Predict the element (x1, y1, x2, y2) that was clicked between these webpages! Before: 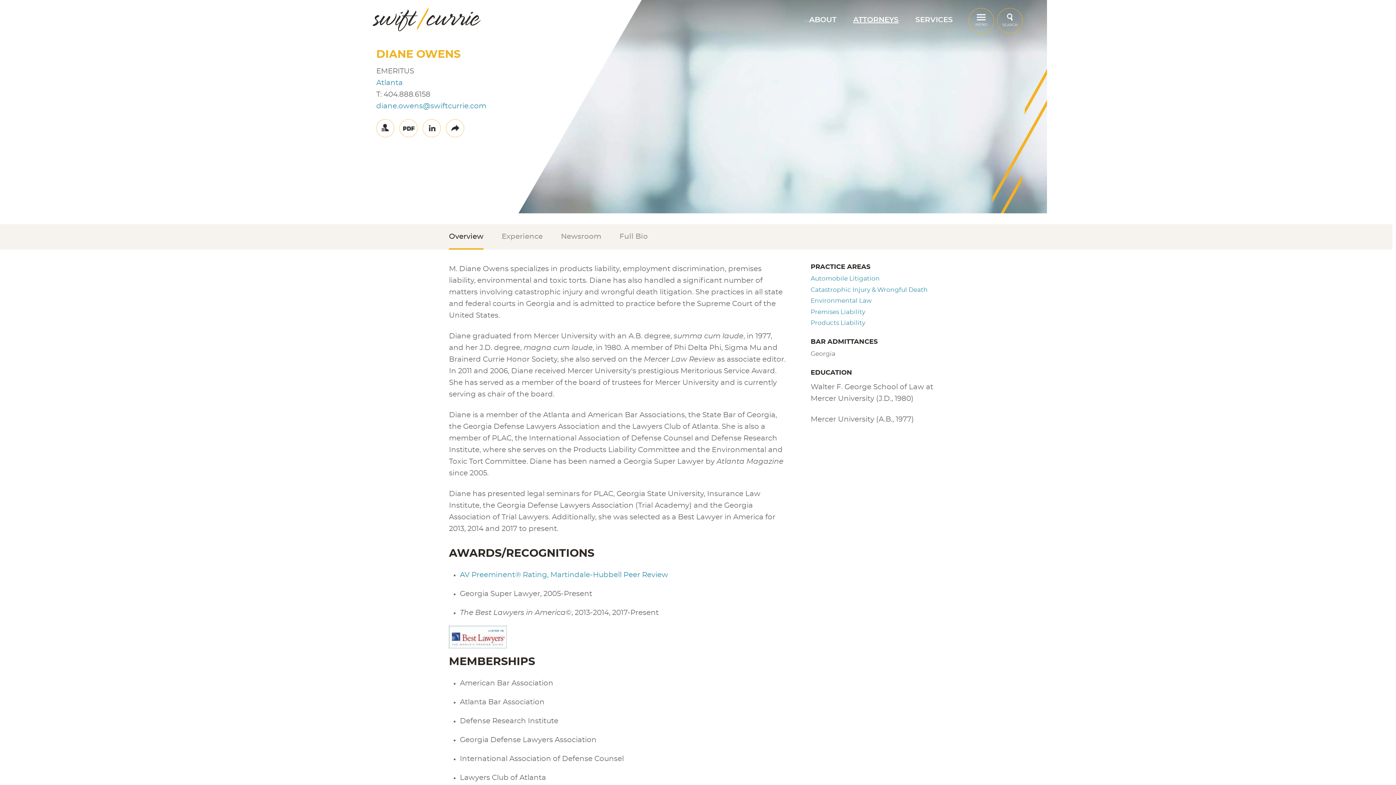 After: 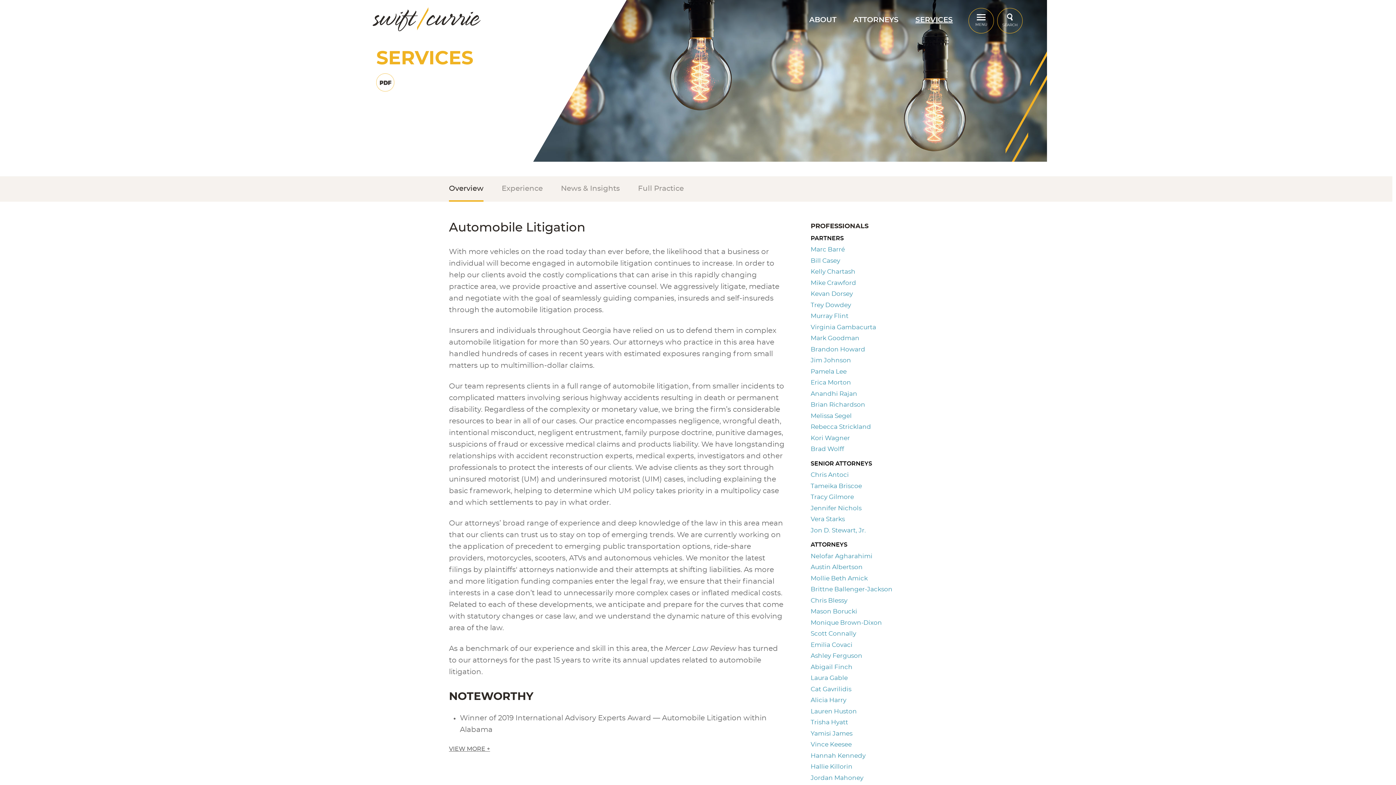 Action: bbox: (810, 275, 880, 281) label: Automobile Litigation